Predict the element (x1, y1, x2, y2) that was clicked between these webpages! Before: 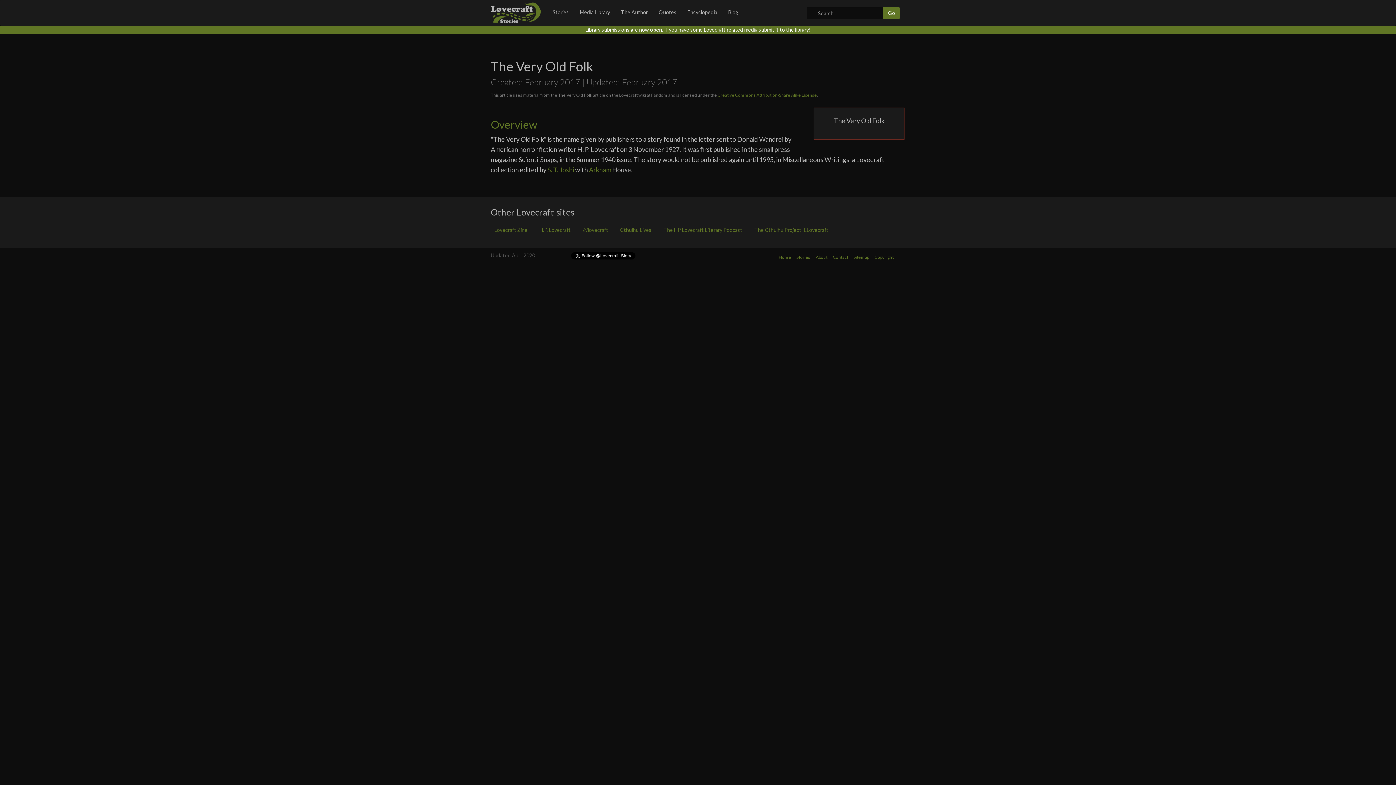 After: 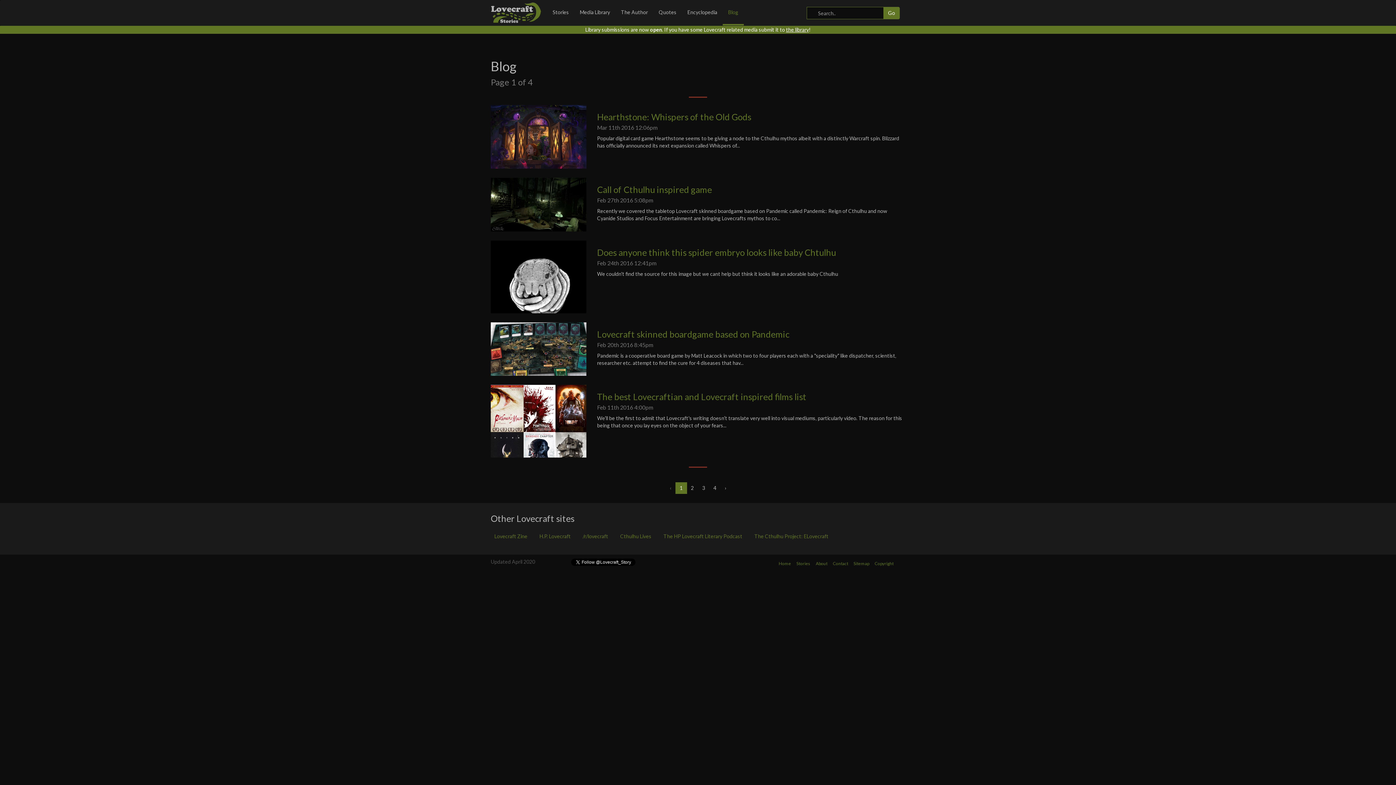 Action: bbox: (722, 0, 744, 25) label: Blog